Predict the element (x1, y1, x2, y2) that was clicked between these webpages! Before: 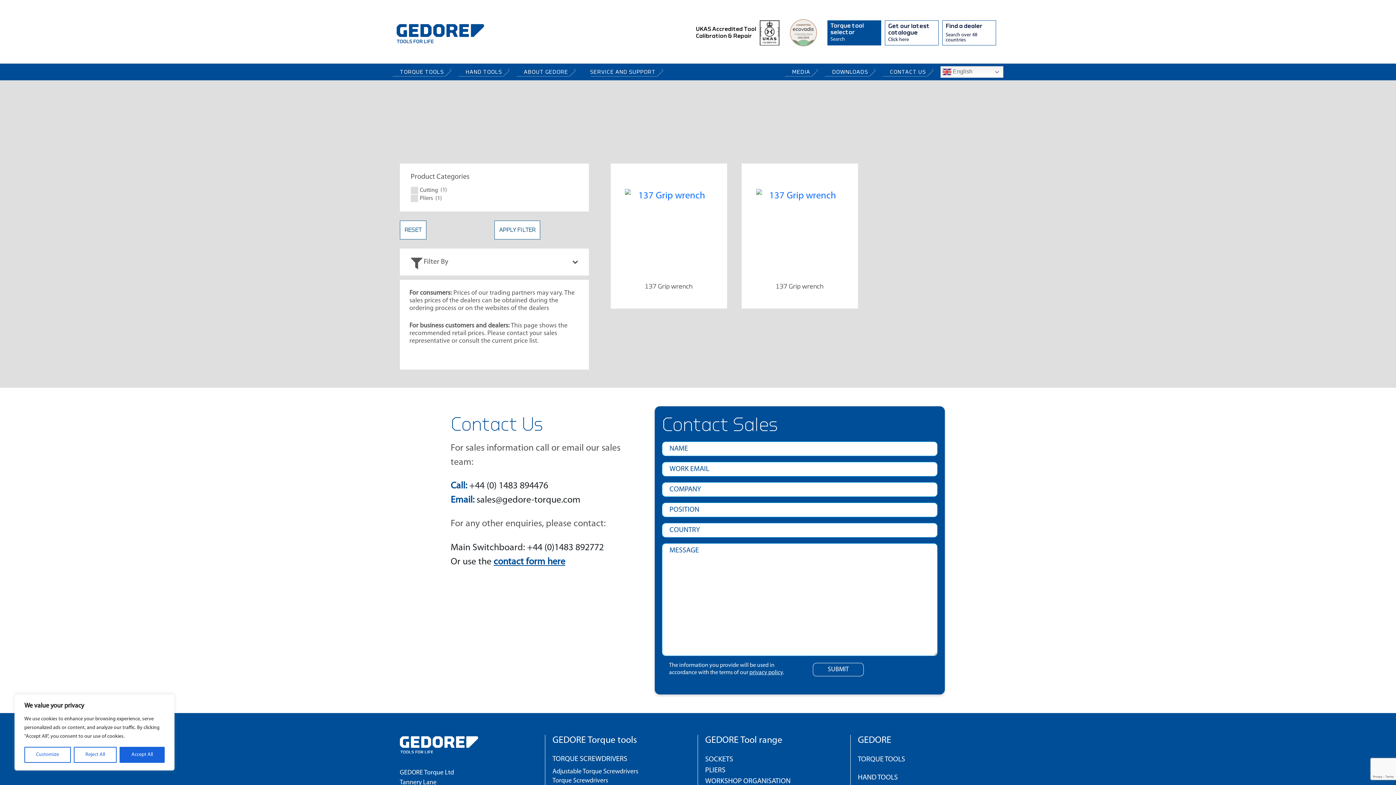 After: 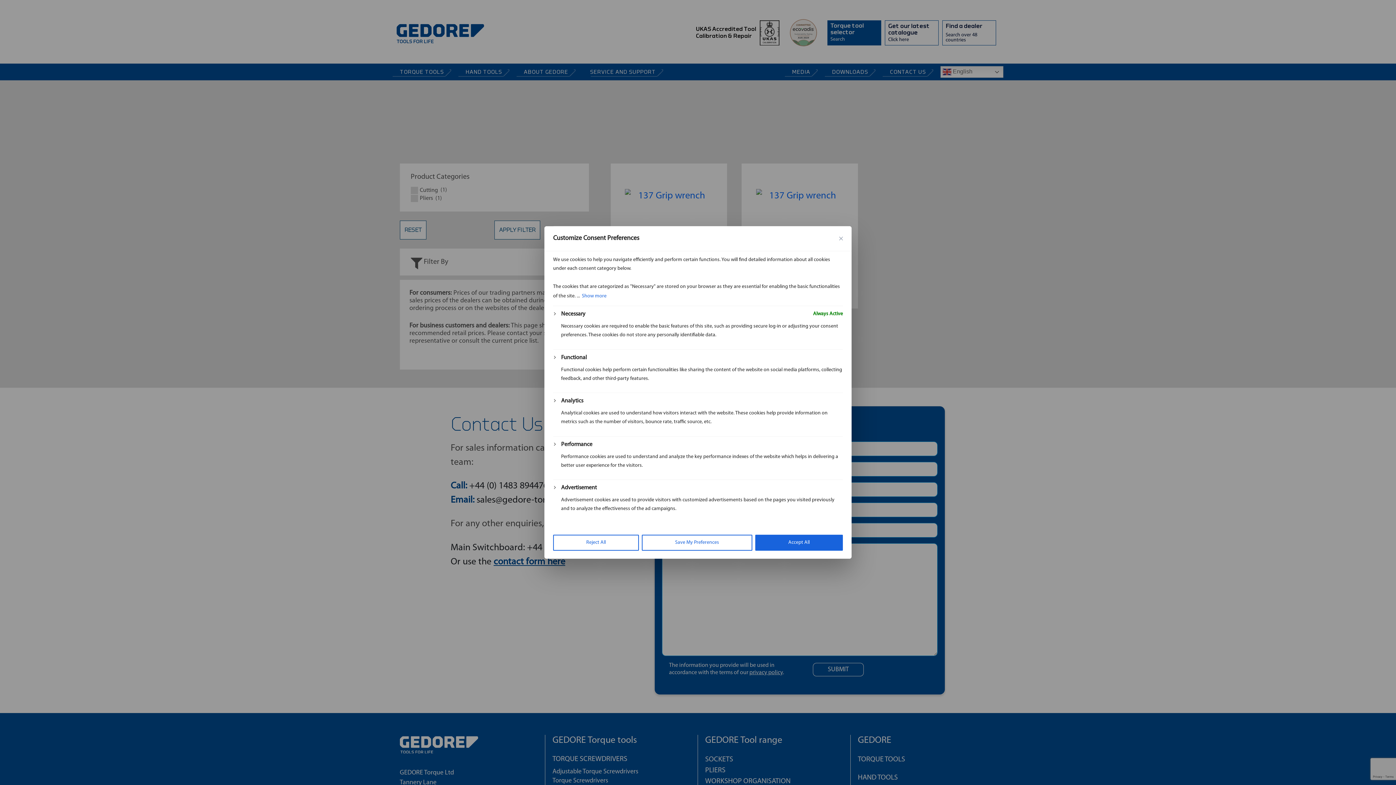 Action: label: Customize bbox: (24, 747, 70, 763)